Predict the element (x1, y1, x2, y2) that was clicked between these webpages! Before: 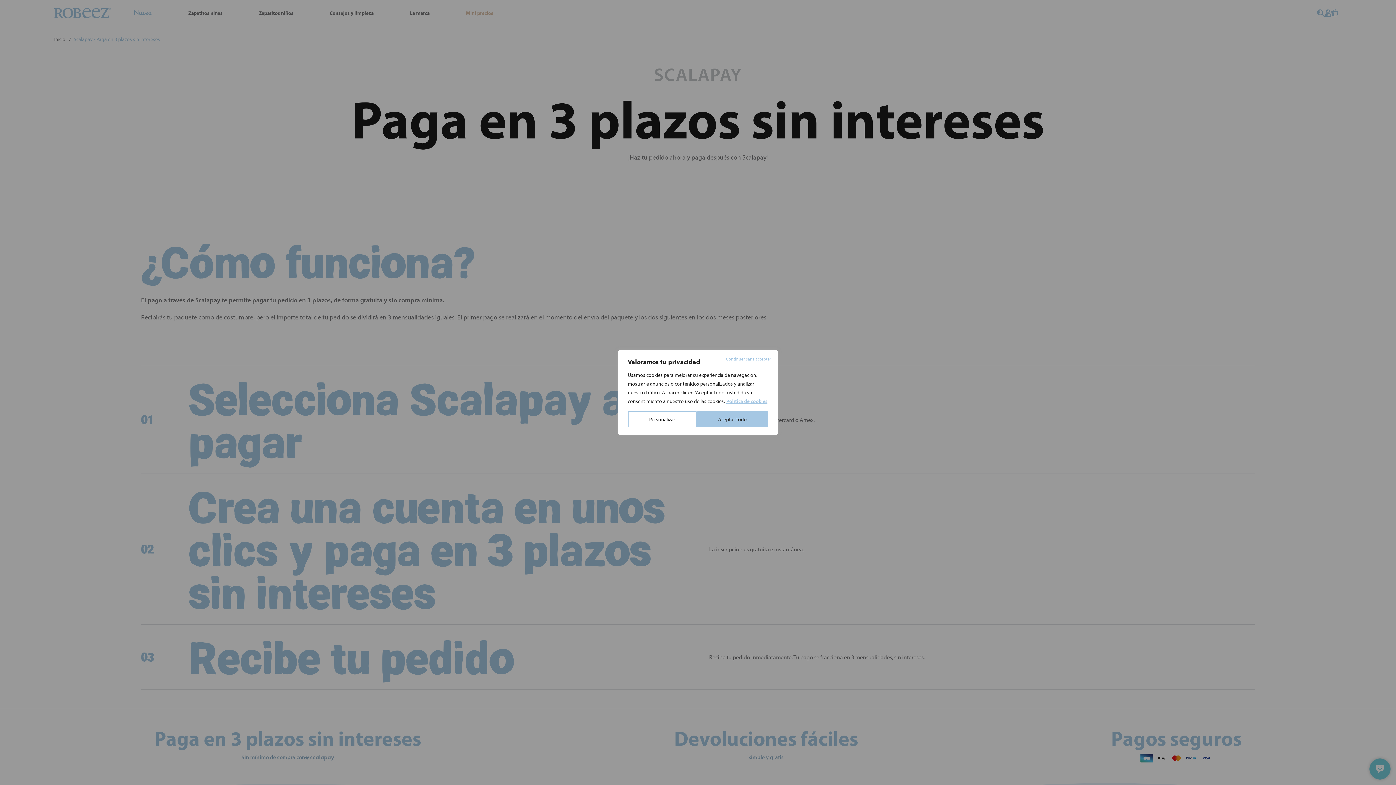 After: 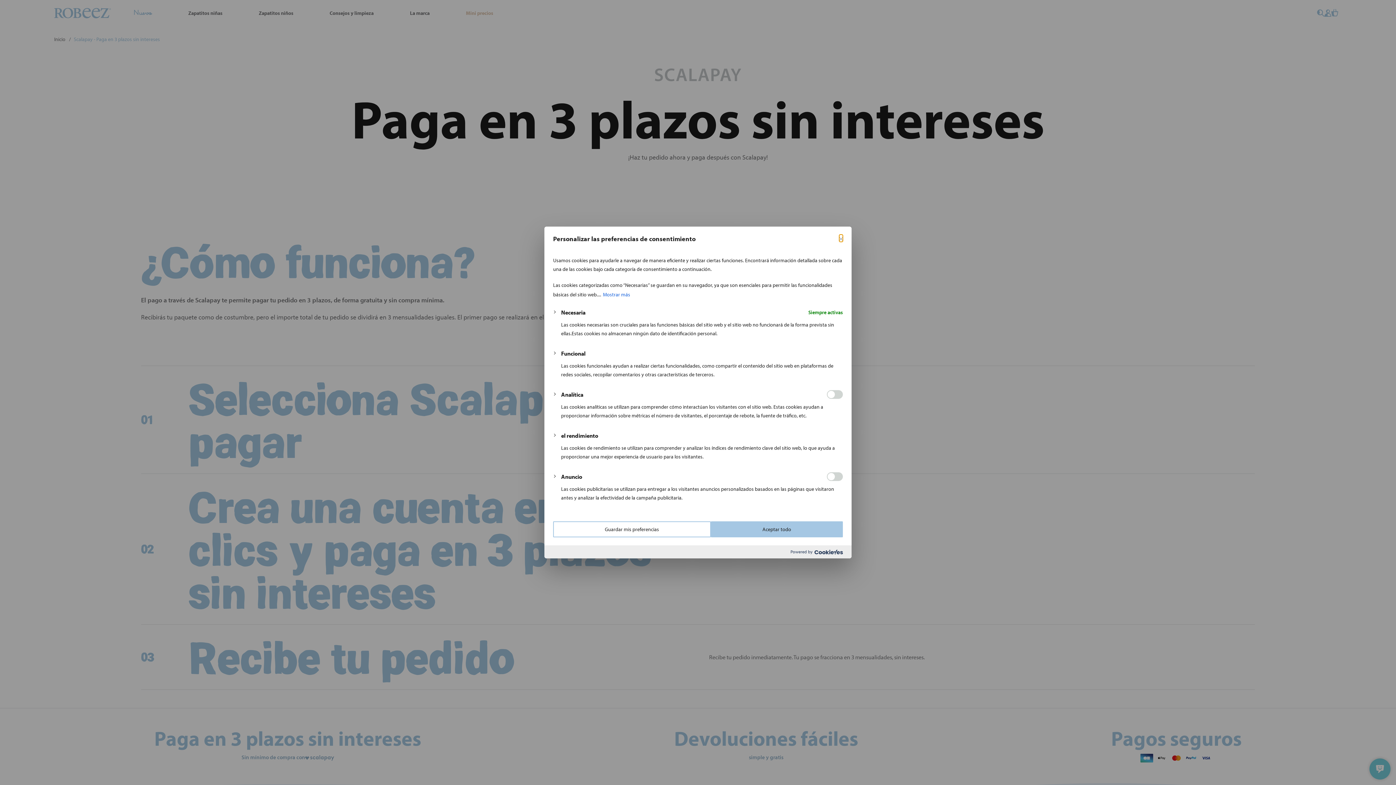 Action: bbox: (628, 411, 696, 427) label: Personalizar